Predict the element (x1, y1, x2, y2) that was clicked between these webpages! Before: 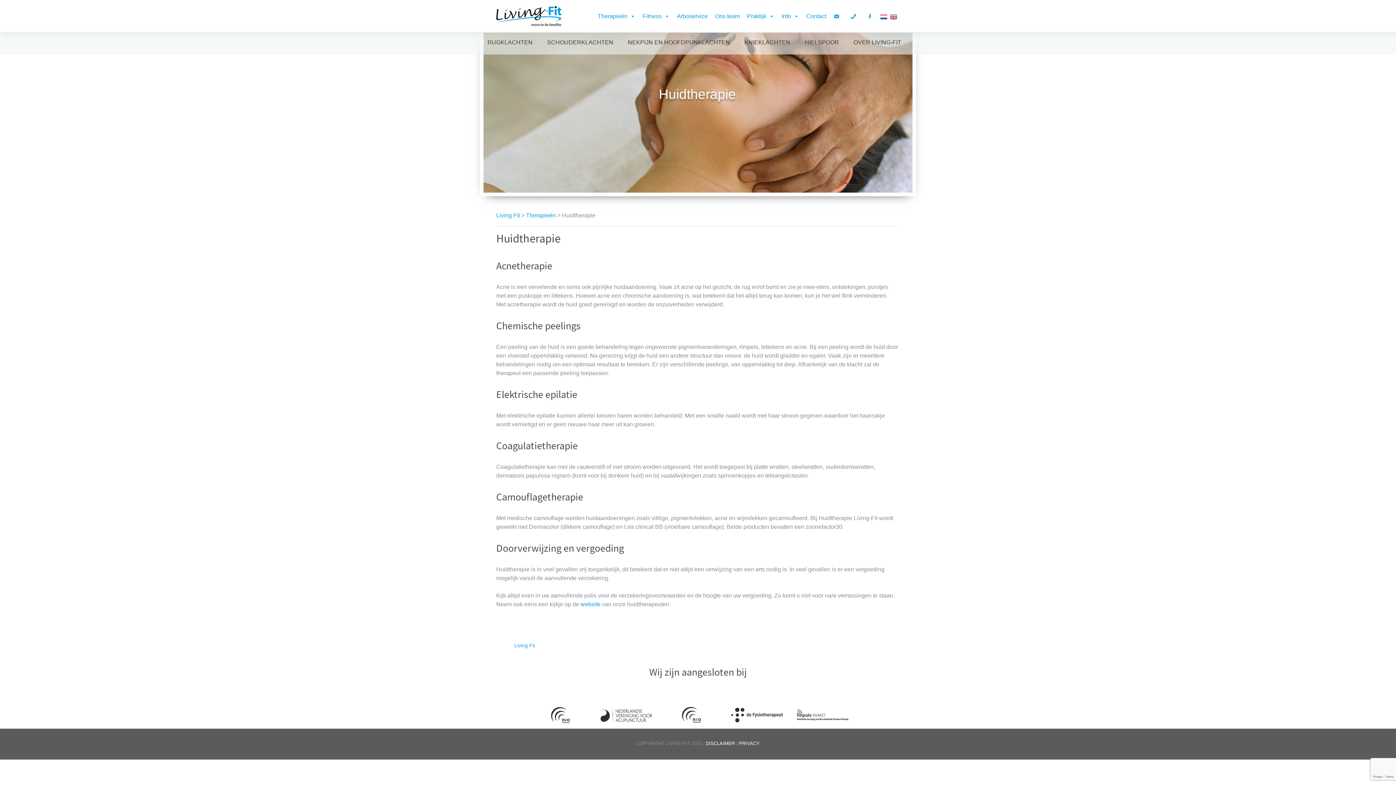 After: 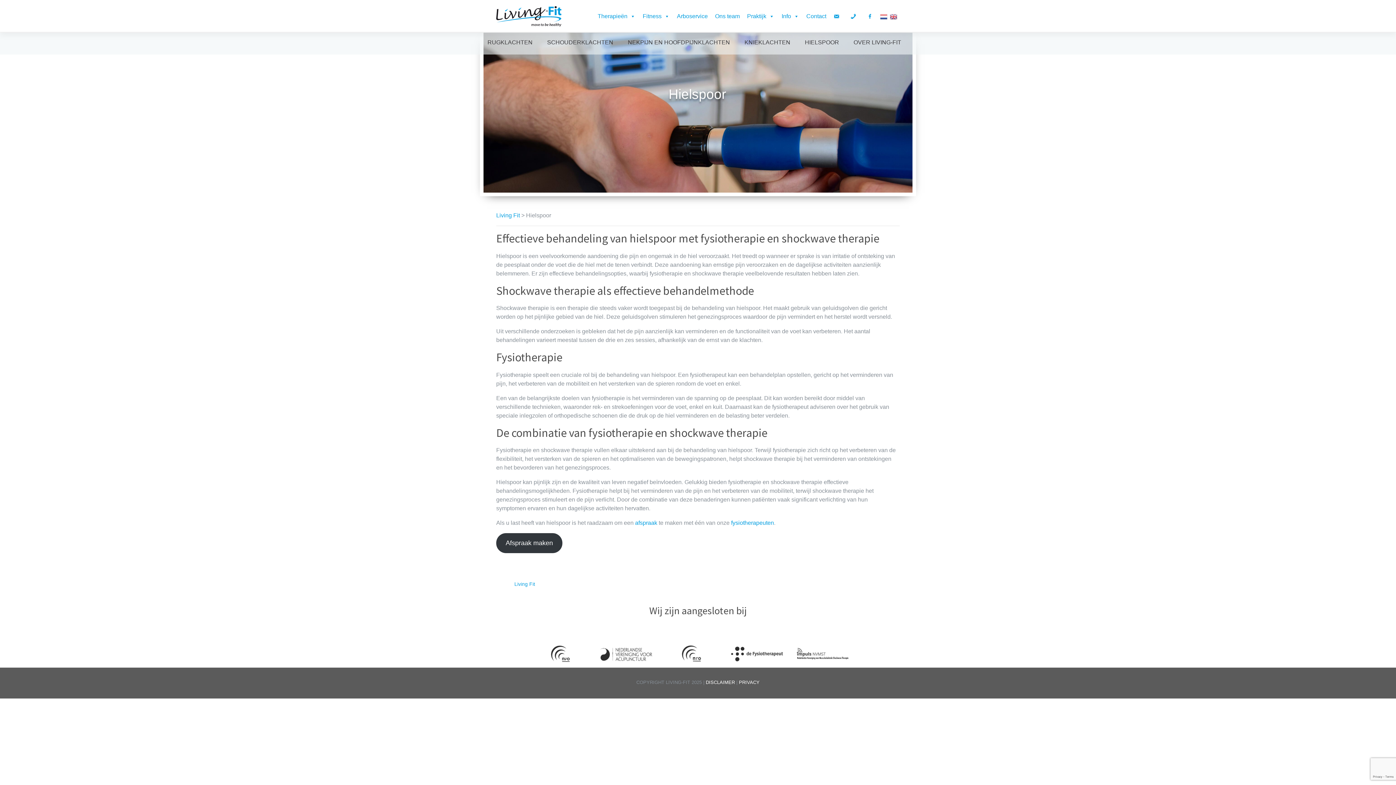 Action: label: HIELSPOOR bbox: (801, 35, 842, 49)